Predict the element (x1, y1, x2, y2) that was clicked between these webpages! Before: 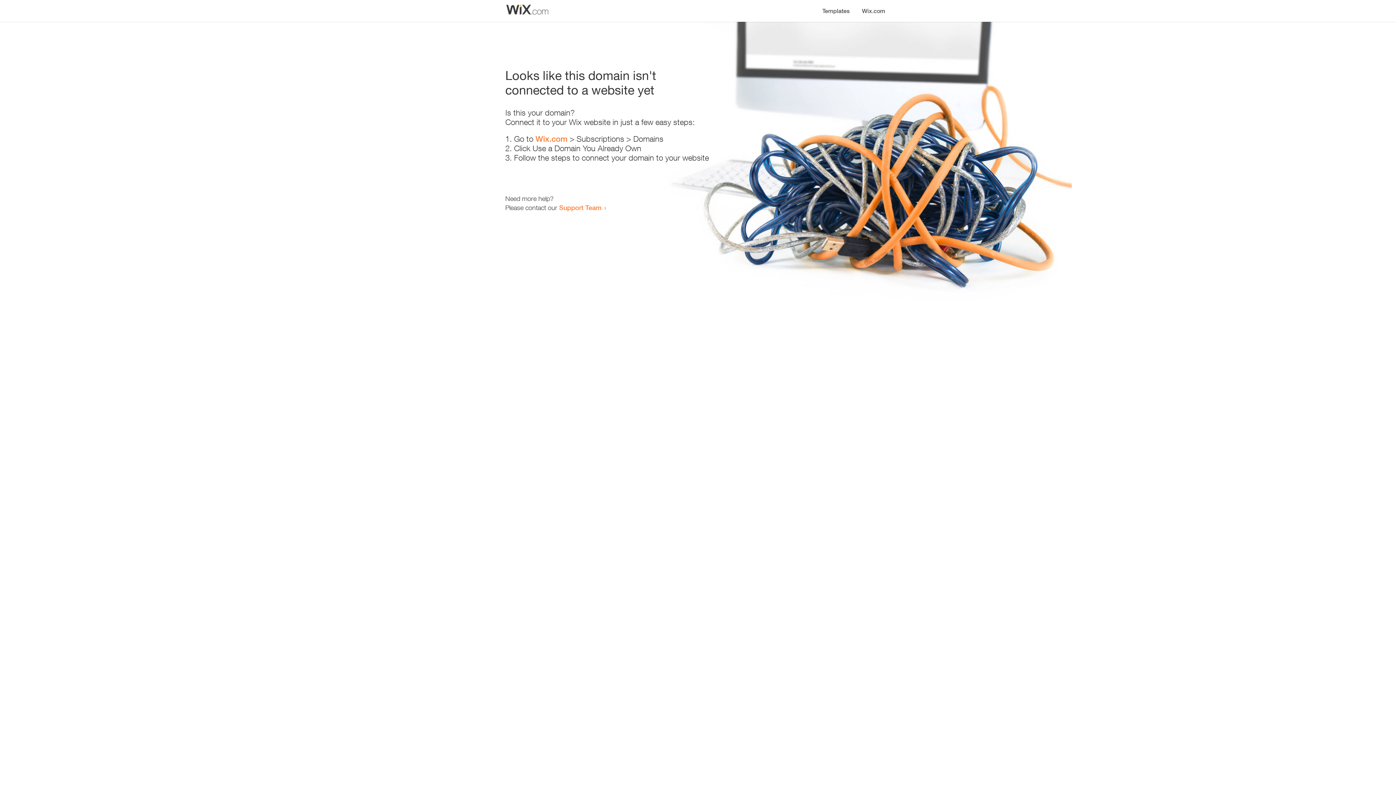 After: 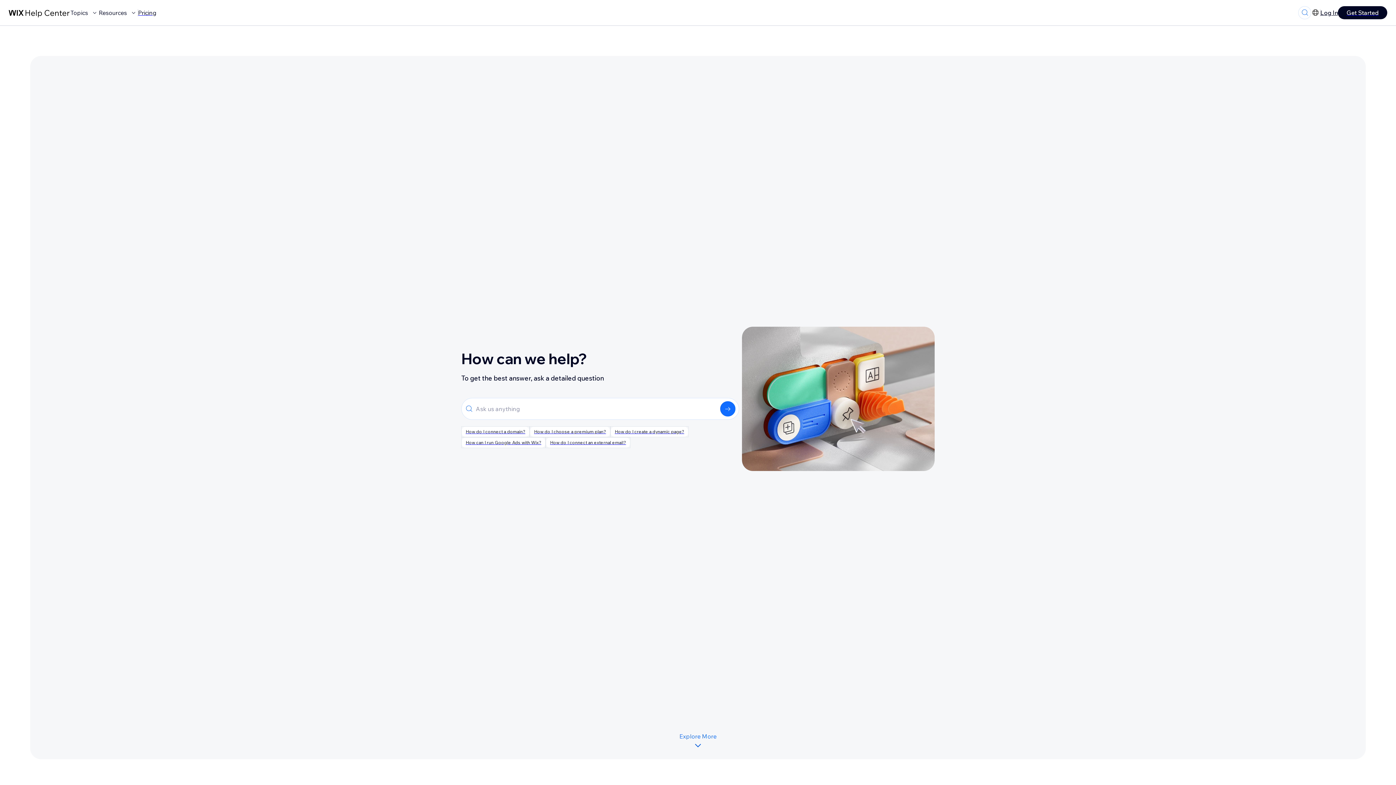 Action: label: Support Team bbox: (559, 203, 601, 211)